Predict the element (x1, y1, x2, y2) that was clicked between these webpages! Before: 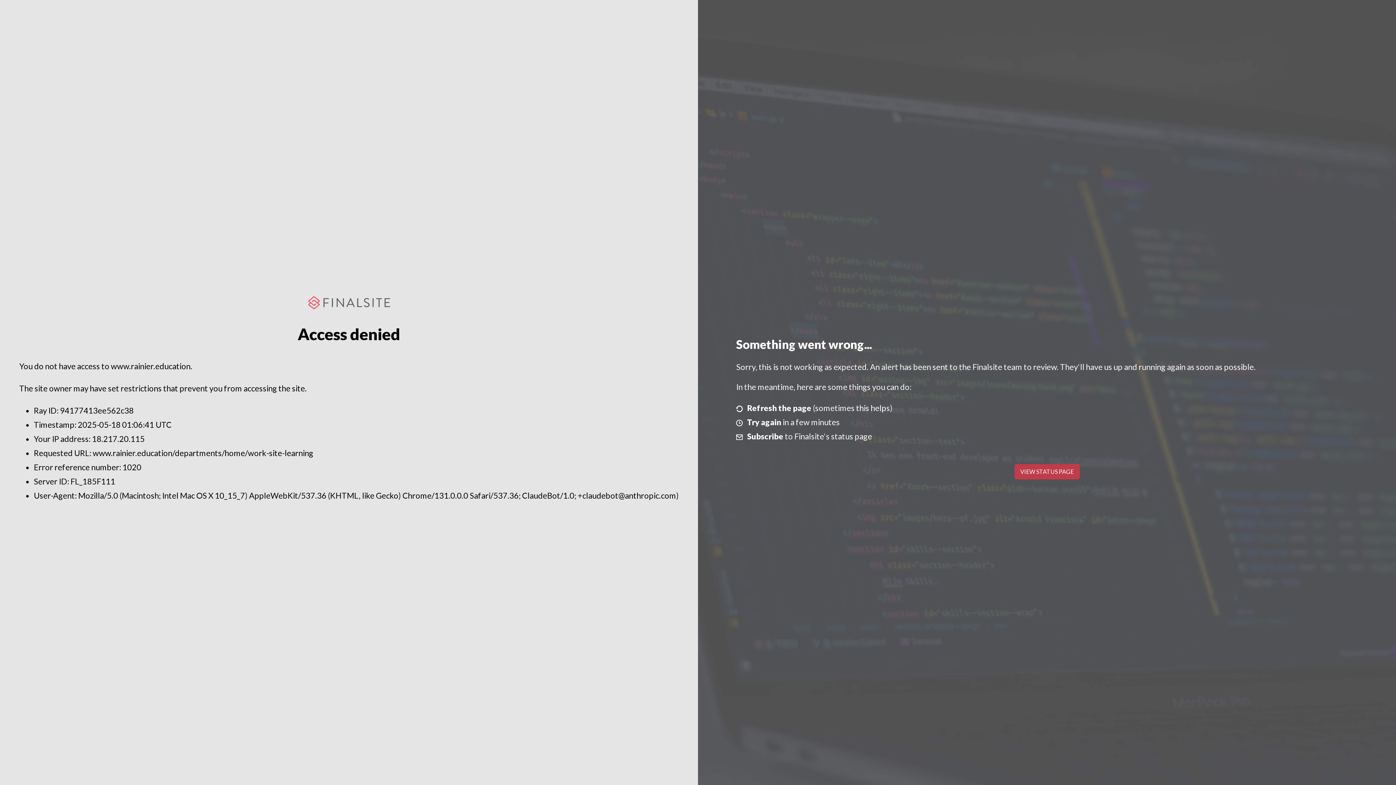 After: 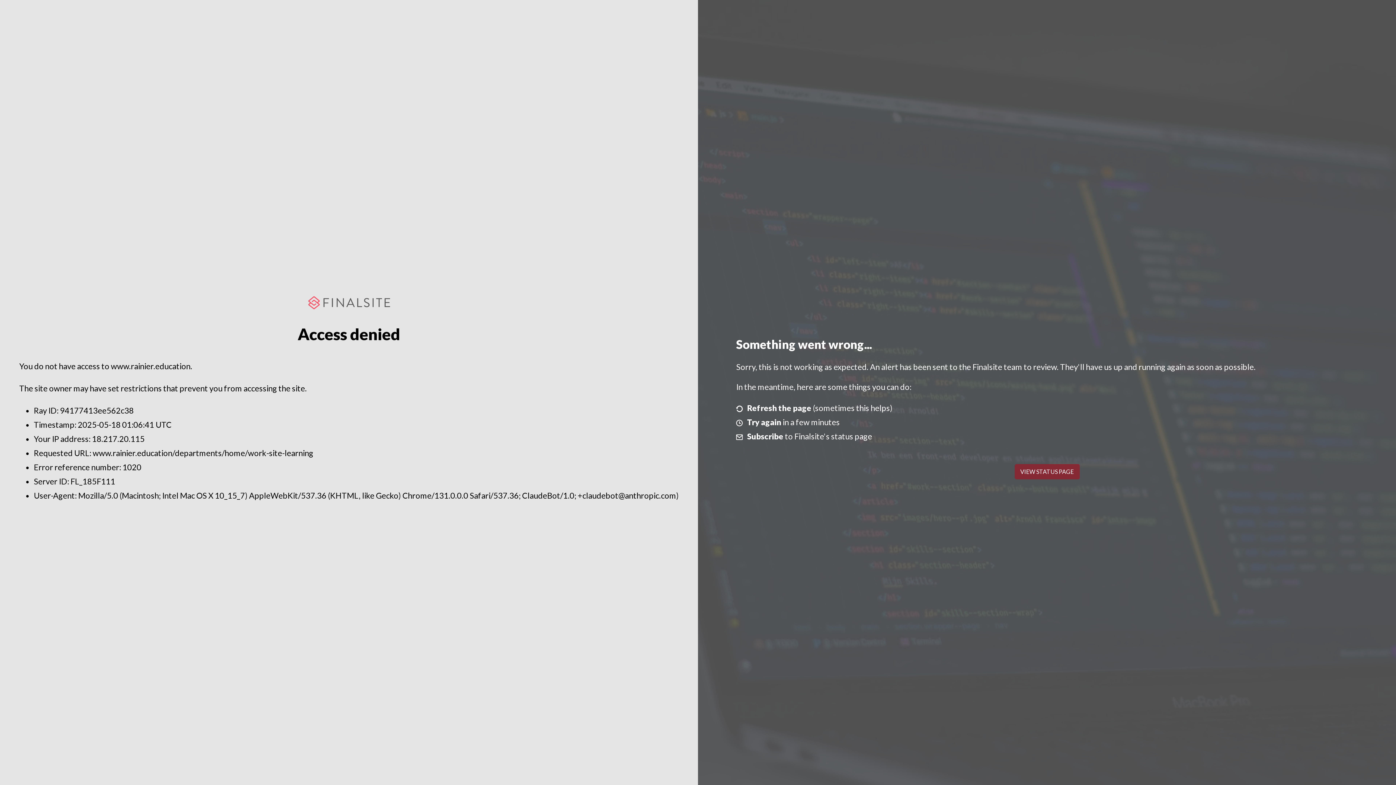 Action: label: VIEW STATUS PAGE bbox: (1014, 464, 1079, 479)